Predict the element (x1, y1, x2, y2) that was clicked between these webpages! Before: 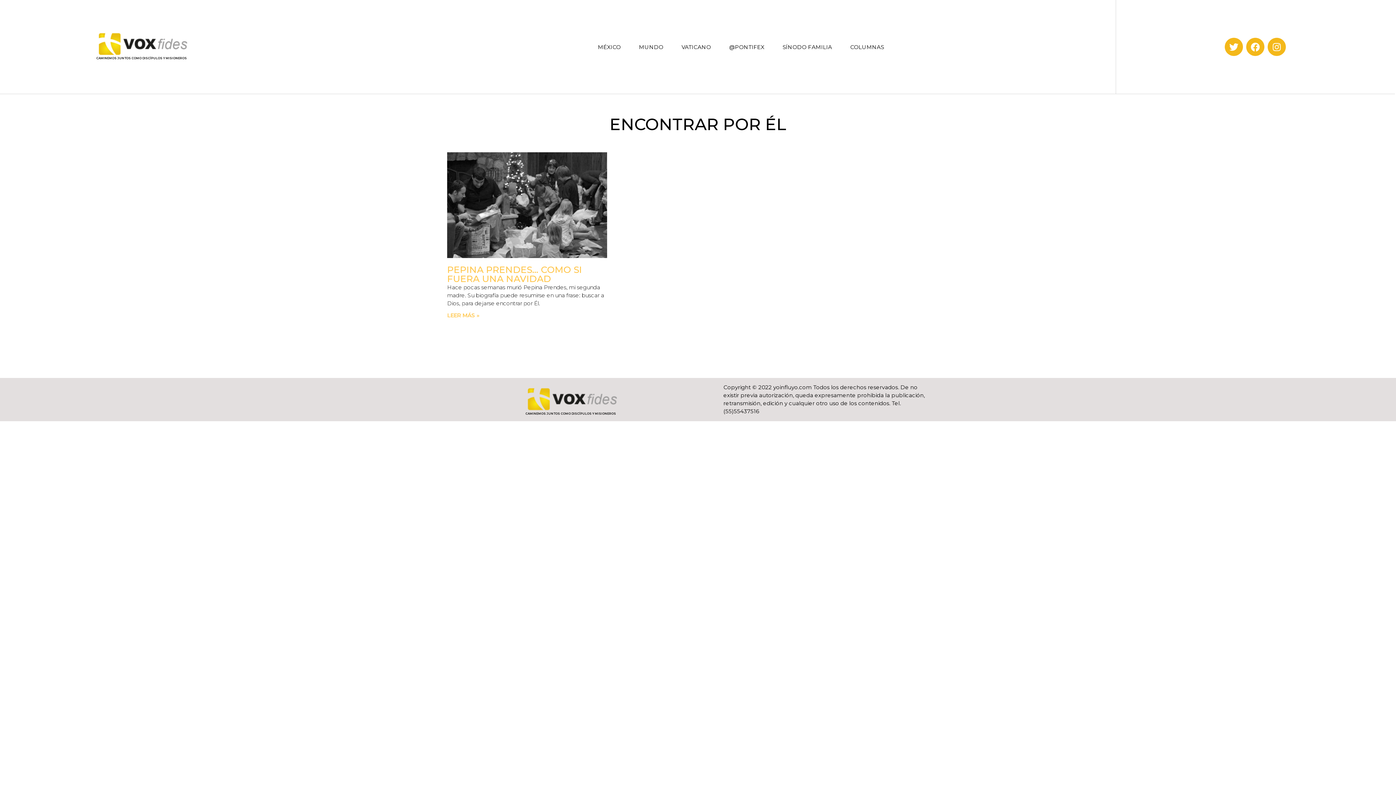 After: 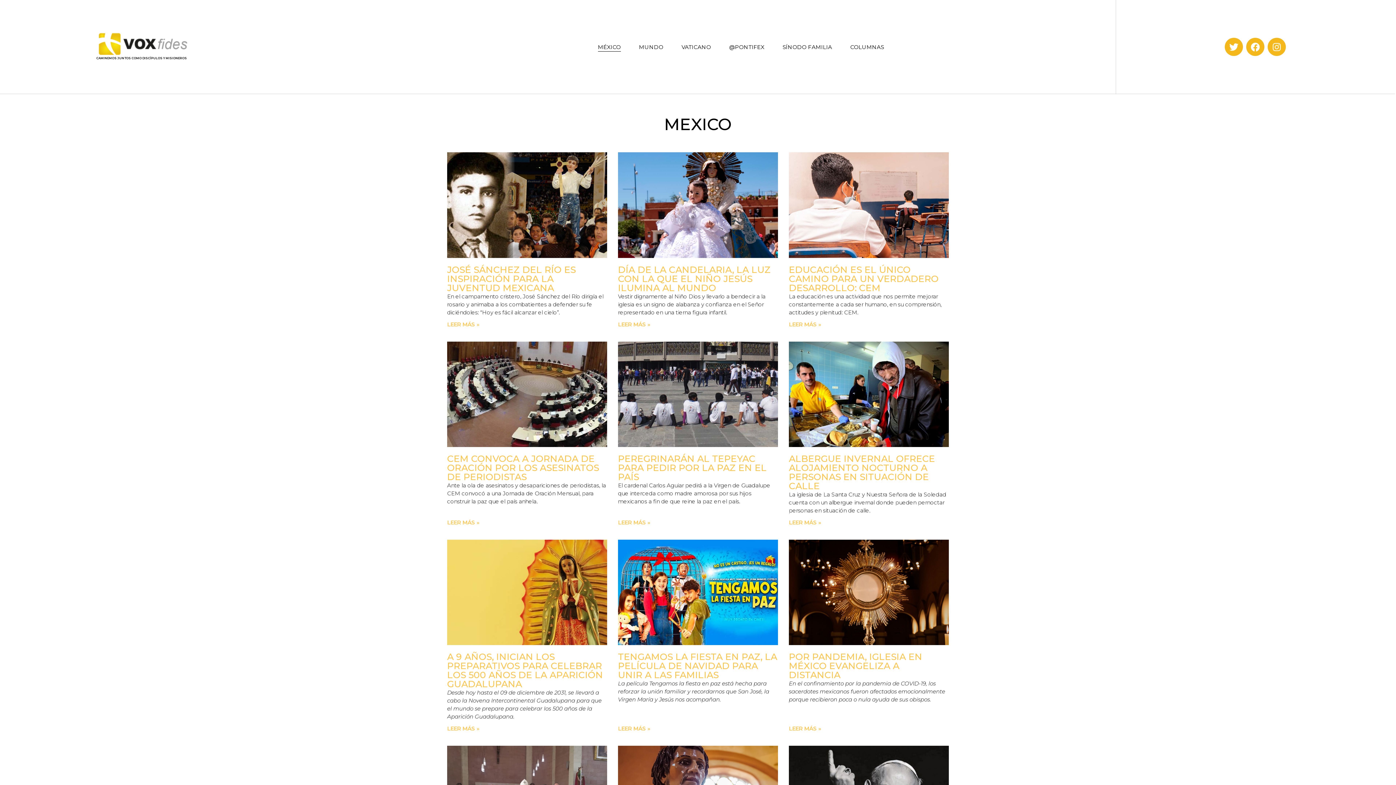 Action: label: MÉXICO bbox: (598, 42, 620, 51)